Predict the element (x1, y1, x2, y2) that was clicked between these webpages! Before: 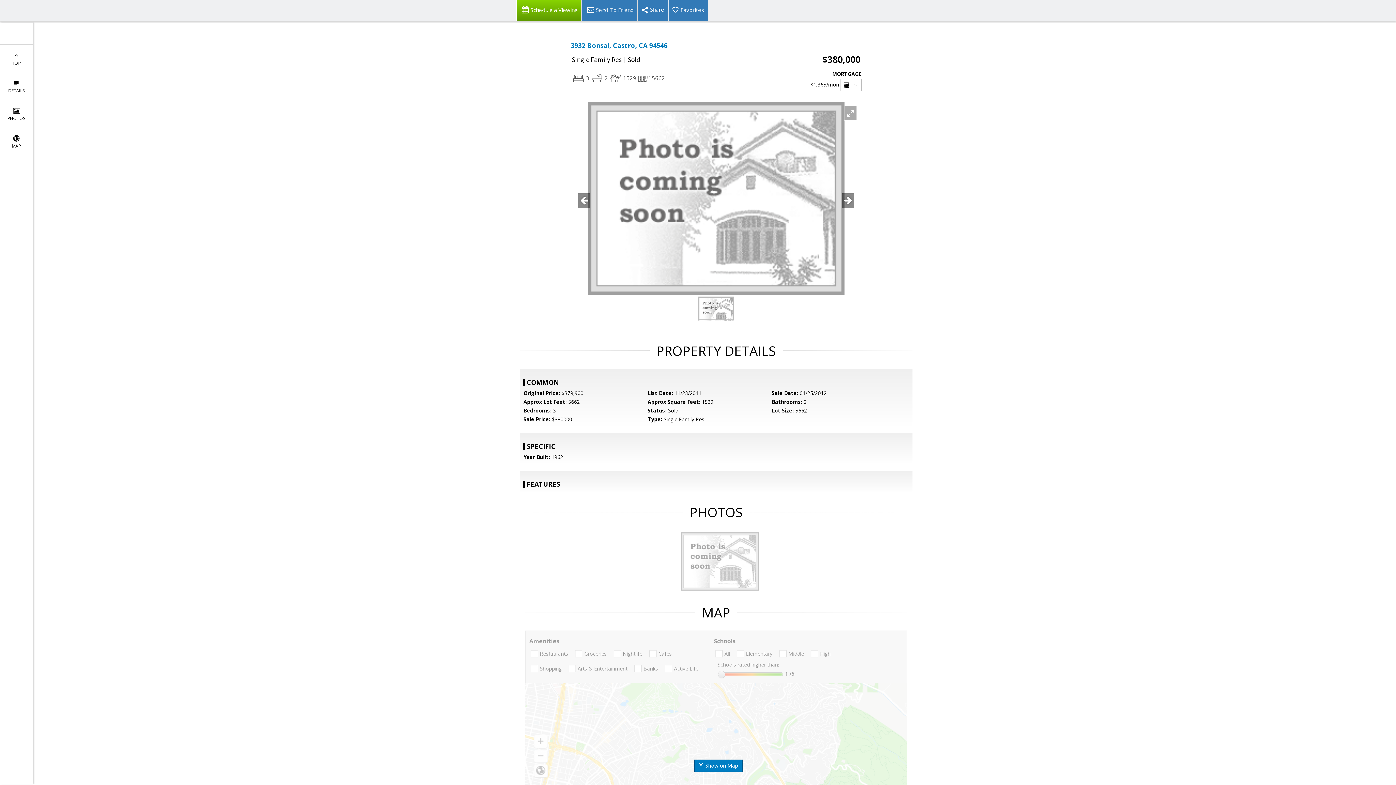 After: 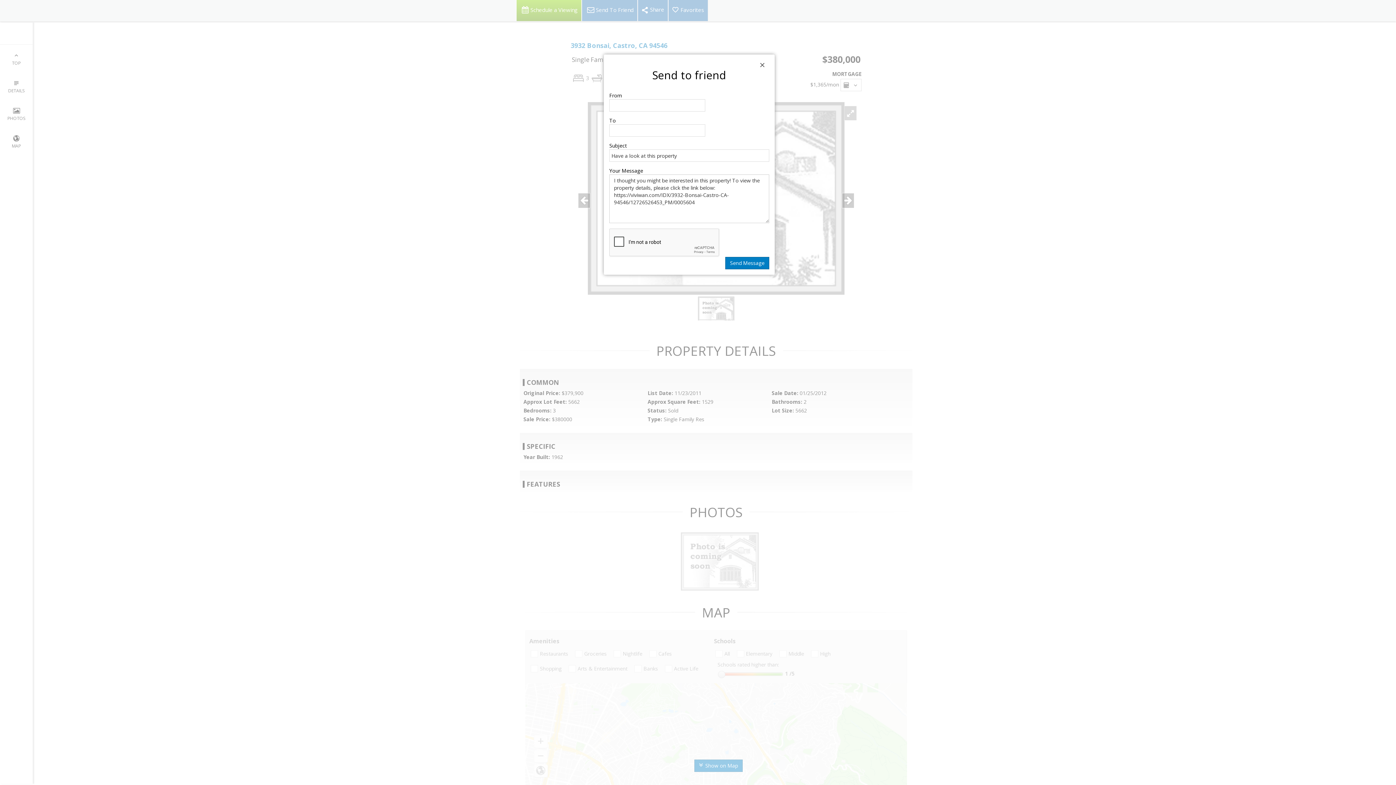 Action: bbox: (581, 0, 637, 21) label: Send To Friend